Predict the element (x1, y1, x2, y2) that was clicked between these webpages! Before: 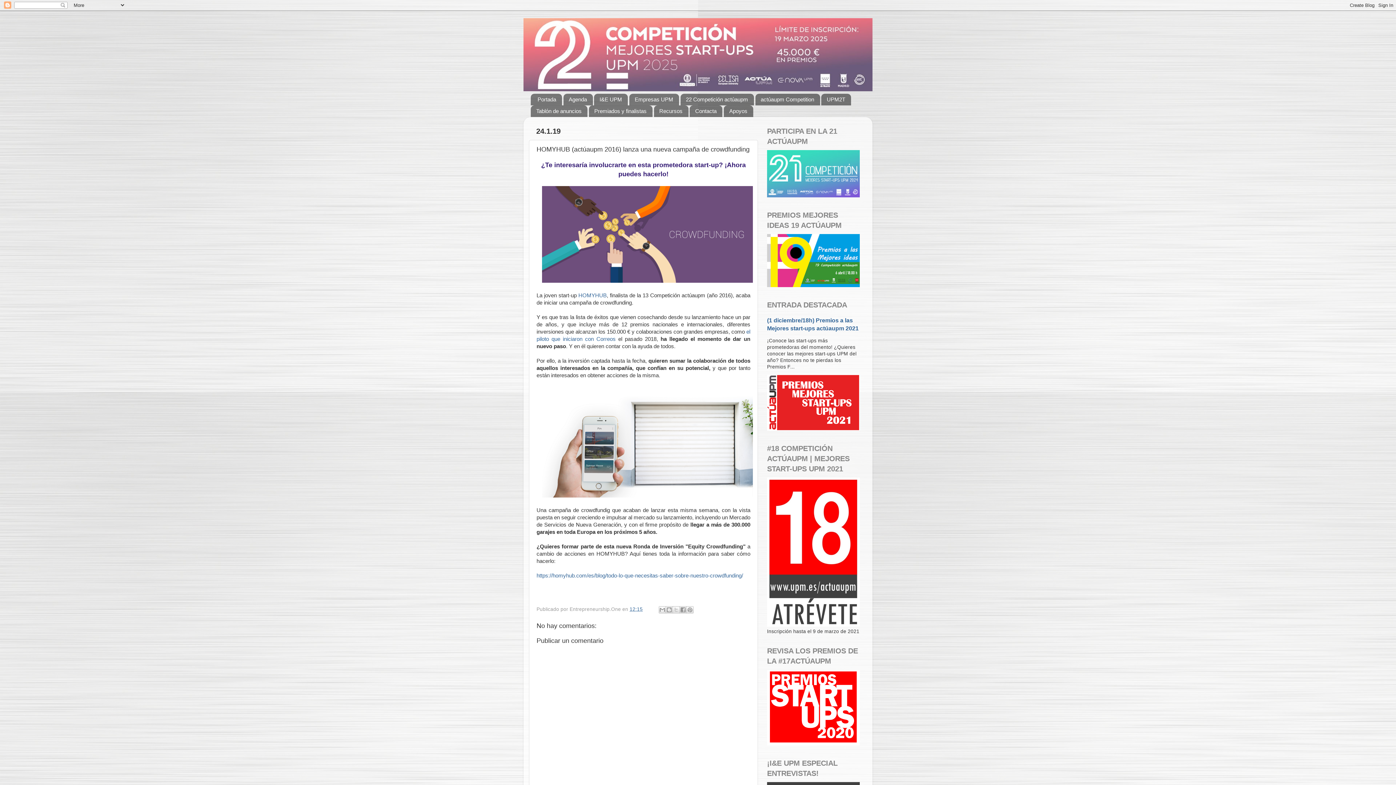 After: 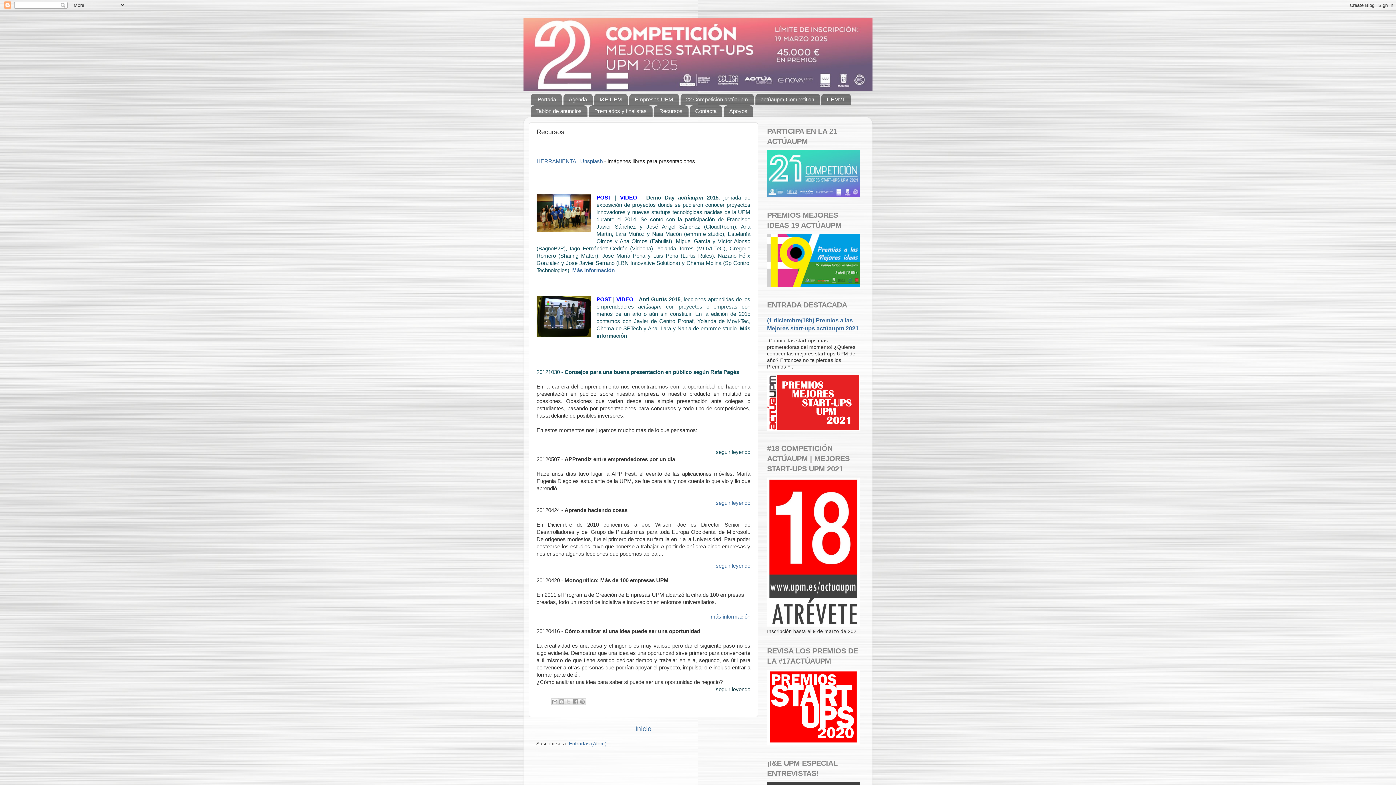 Action: bbox: (654, 105, 688, 117) label: Recursos